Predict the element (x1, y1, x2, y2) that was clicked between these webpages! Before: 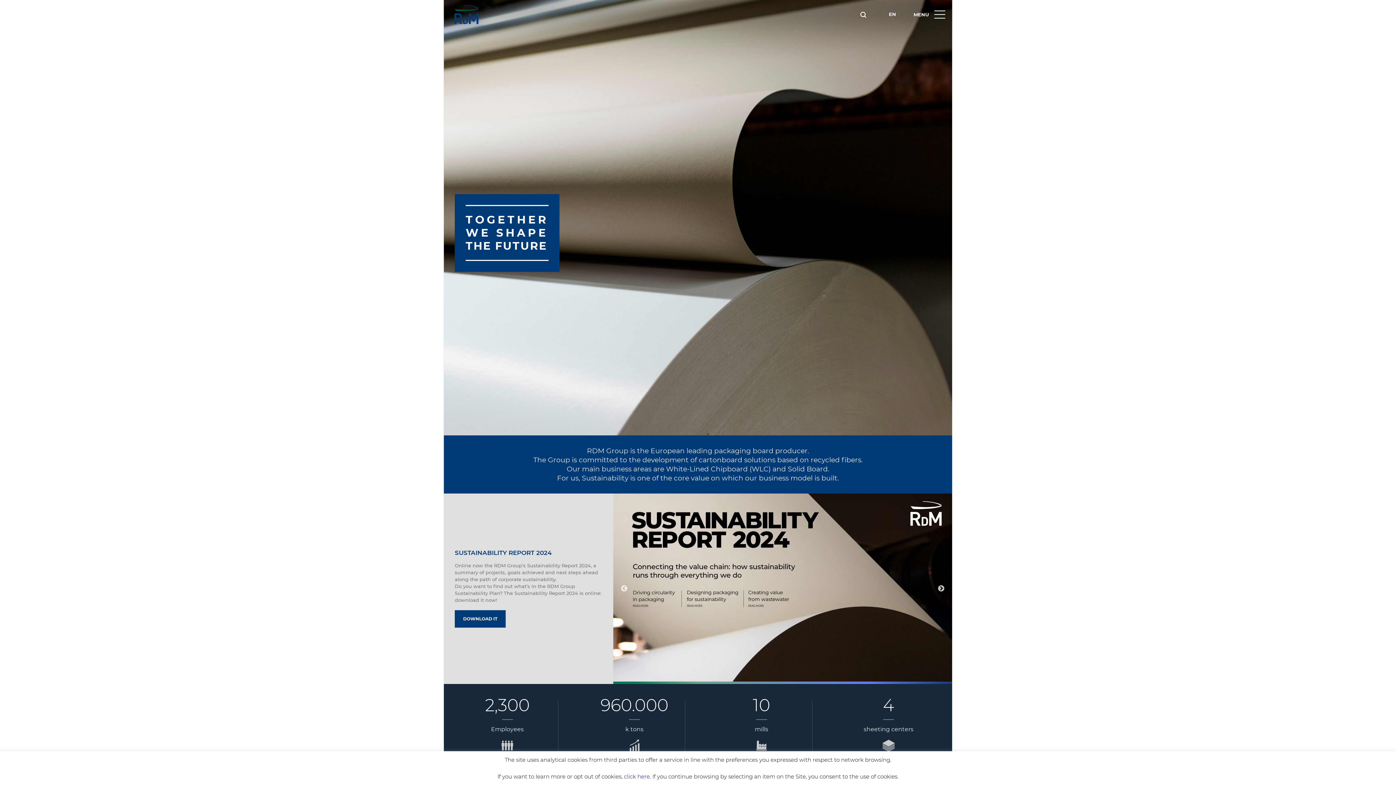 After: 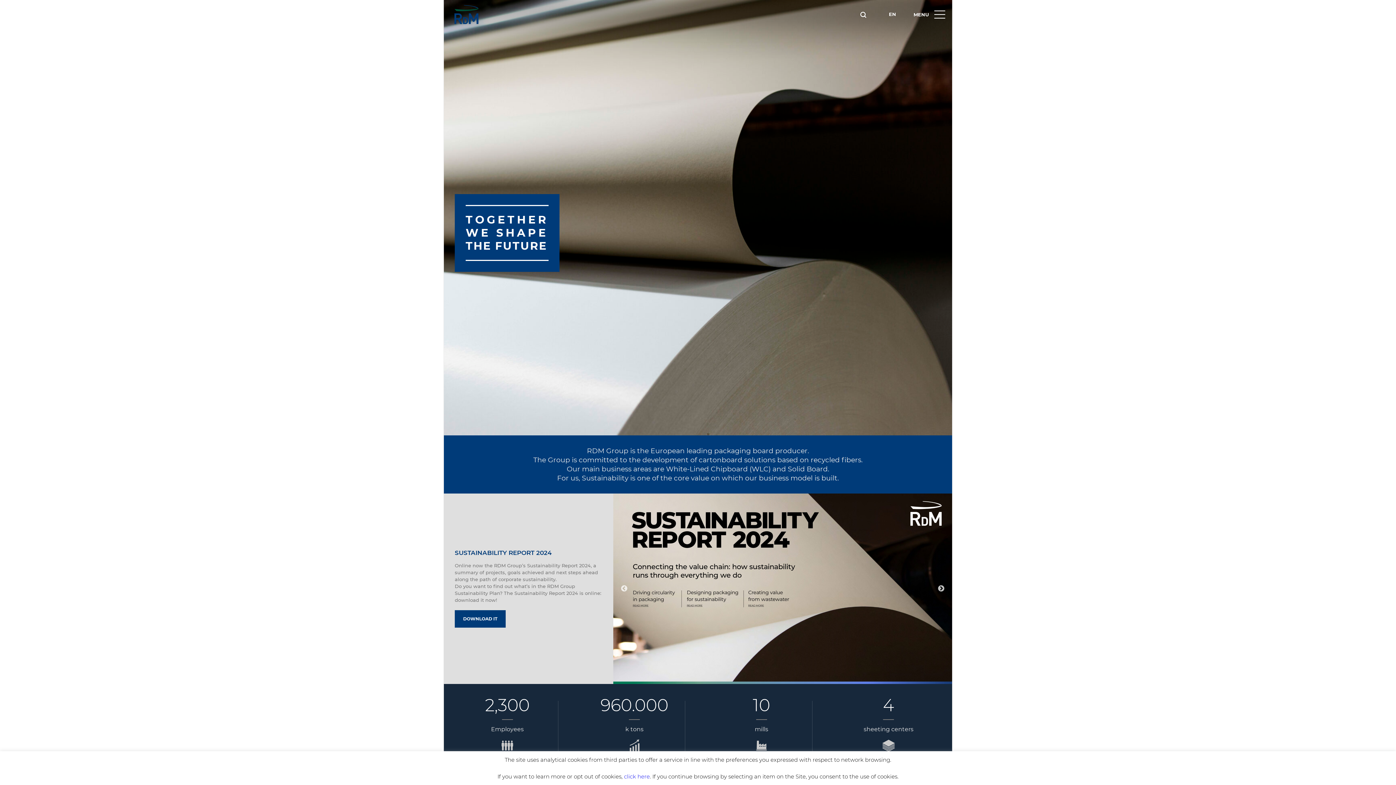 Action: bbox: (443, 5, 478, 26)